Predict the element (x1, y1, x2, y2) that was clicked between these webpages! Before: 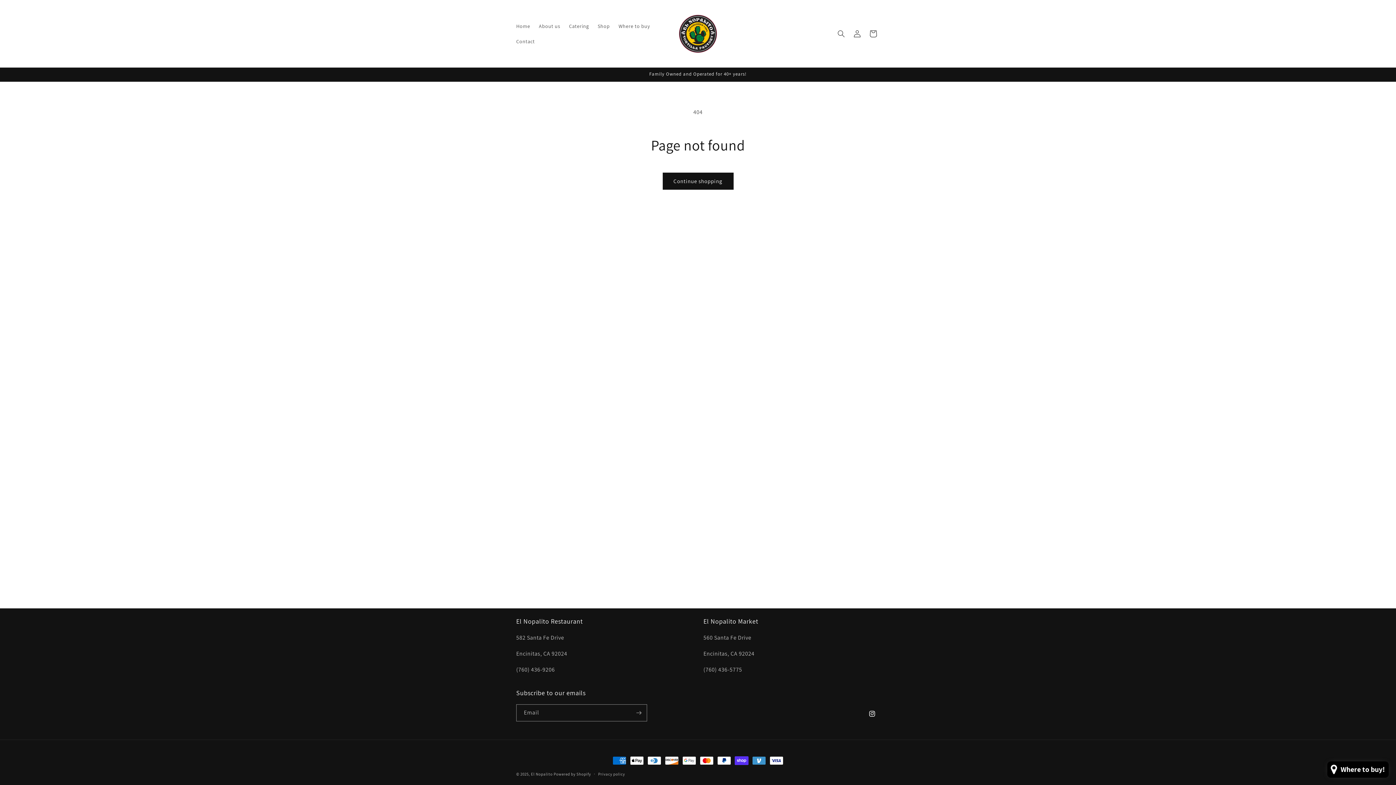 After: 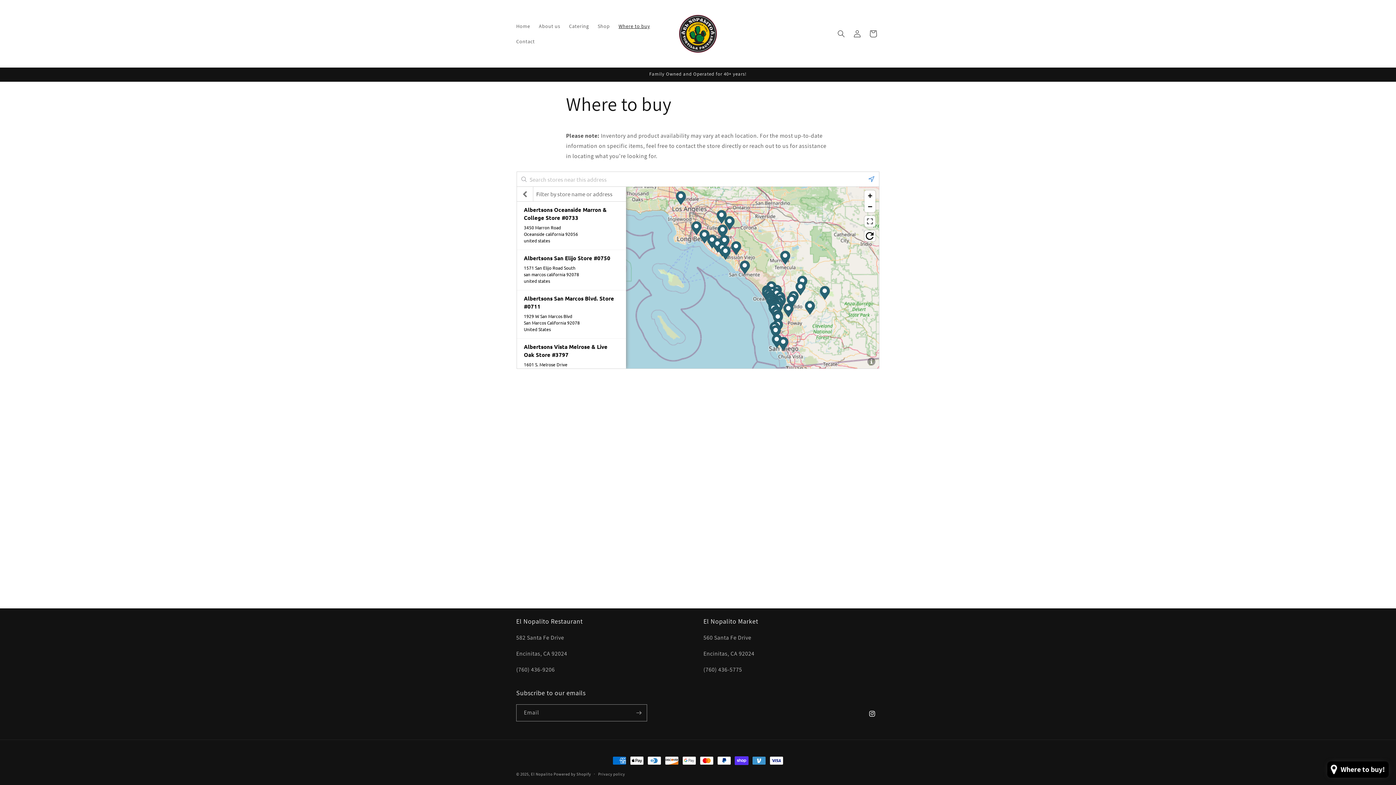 Action: bbox: (614, 18, 654, 33) label: Where to buy